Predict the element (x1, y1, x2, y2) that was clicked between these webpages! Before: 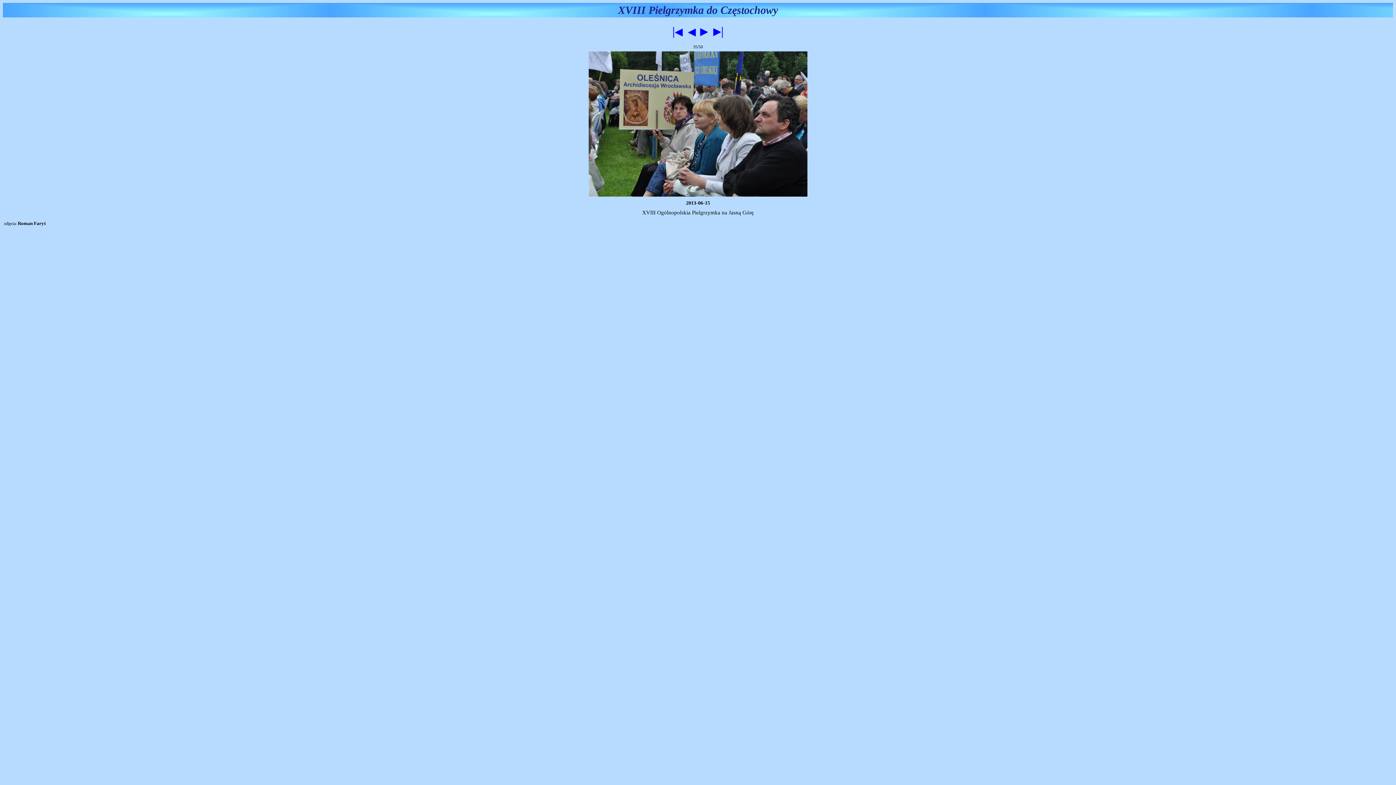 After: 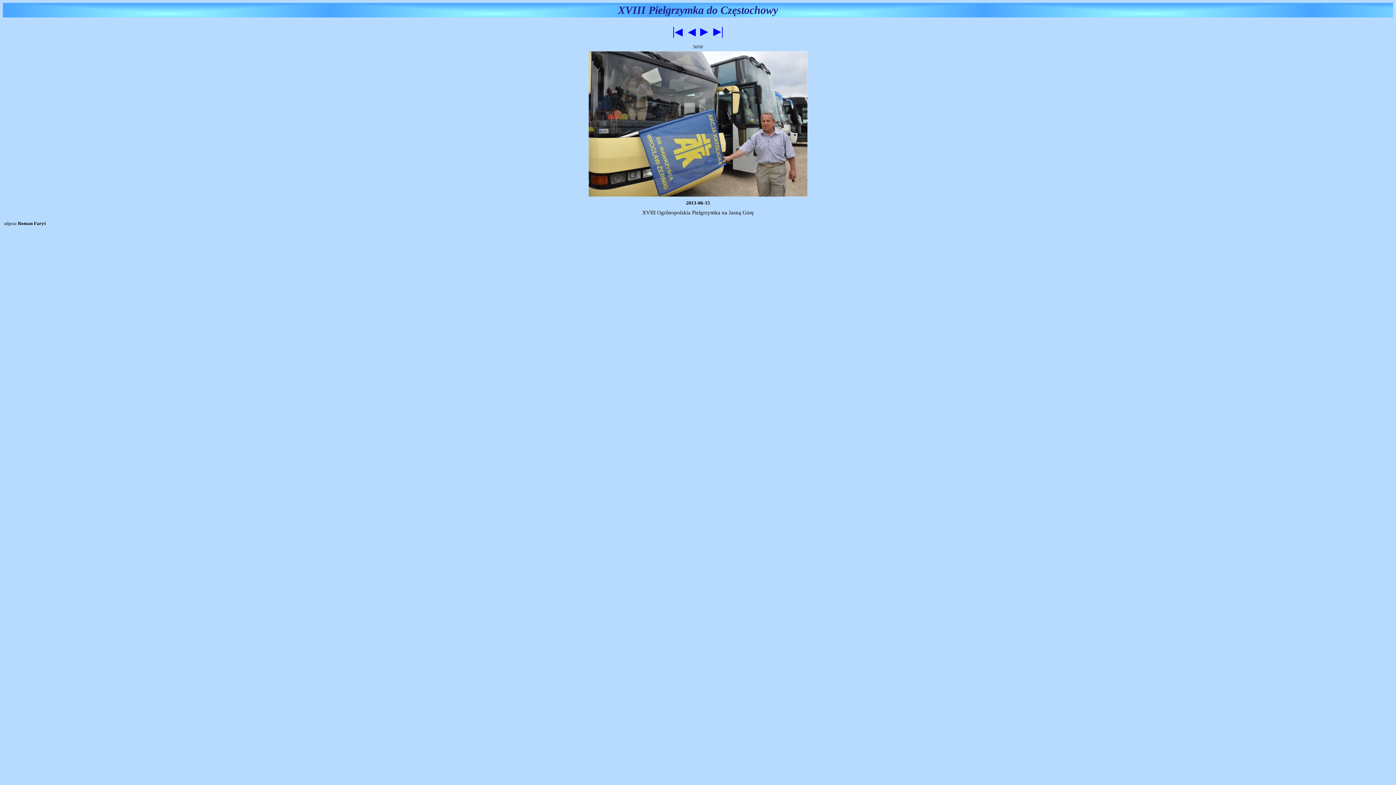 Action: bbox: (712, 26, 723, 32)